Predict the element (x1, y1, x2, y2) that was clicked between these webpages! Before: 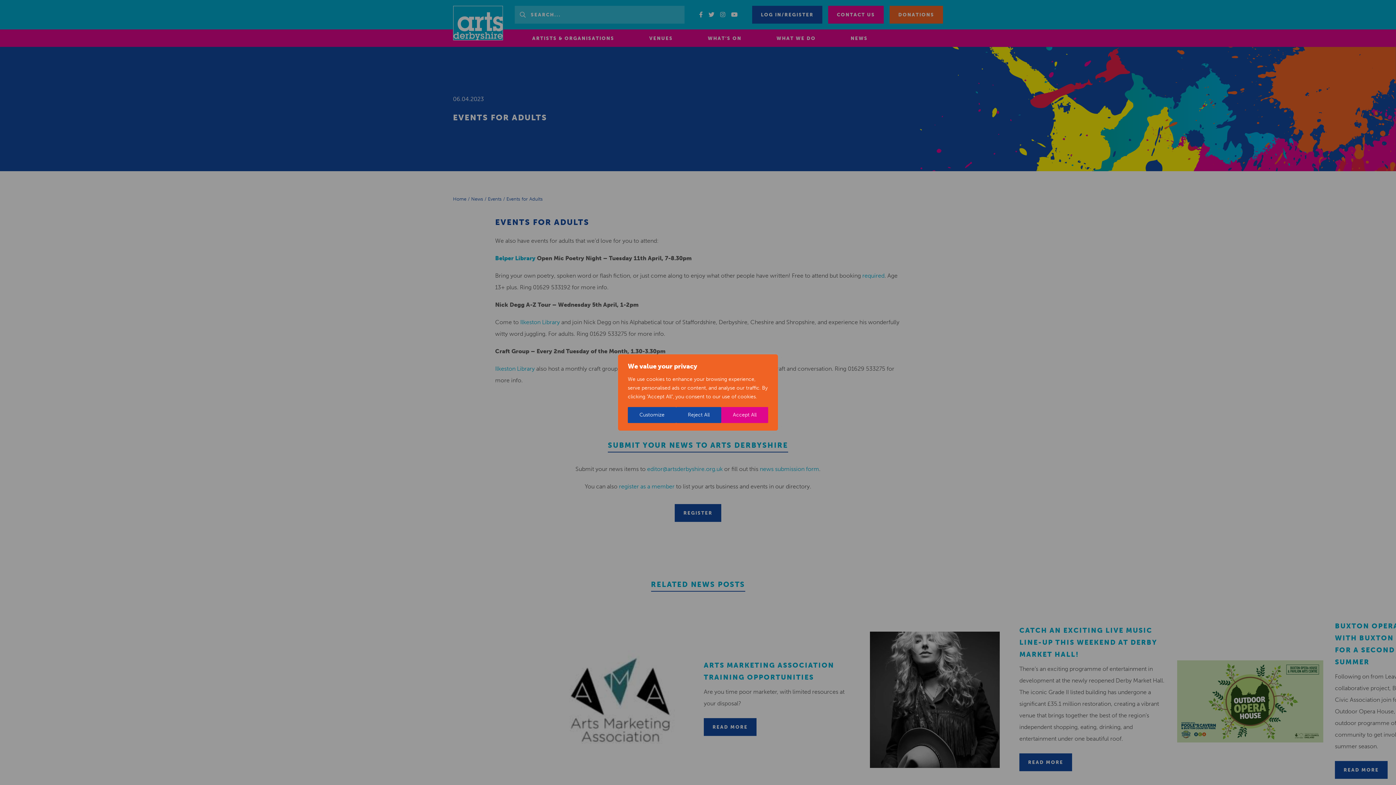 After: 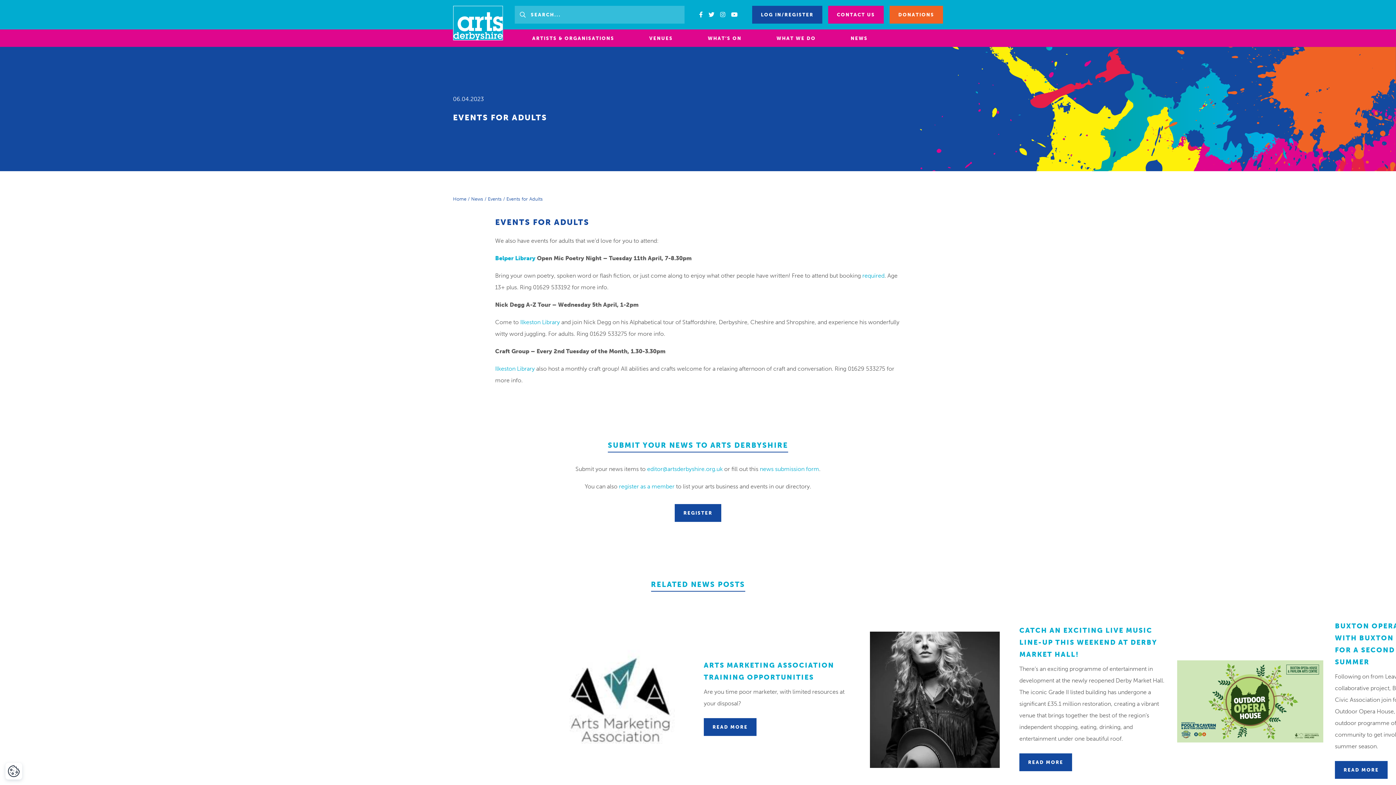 Action: label: Accept All bbox: (721, 407, 768, 423)